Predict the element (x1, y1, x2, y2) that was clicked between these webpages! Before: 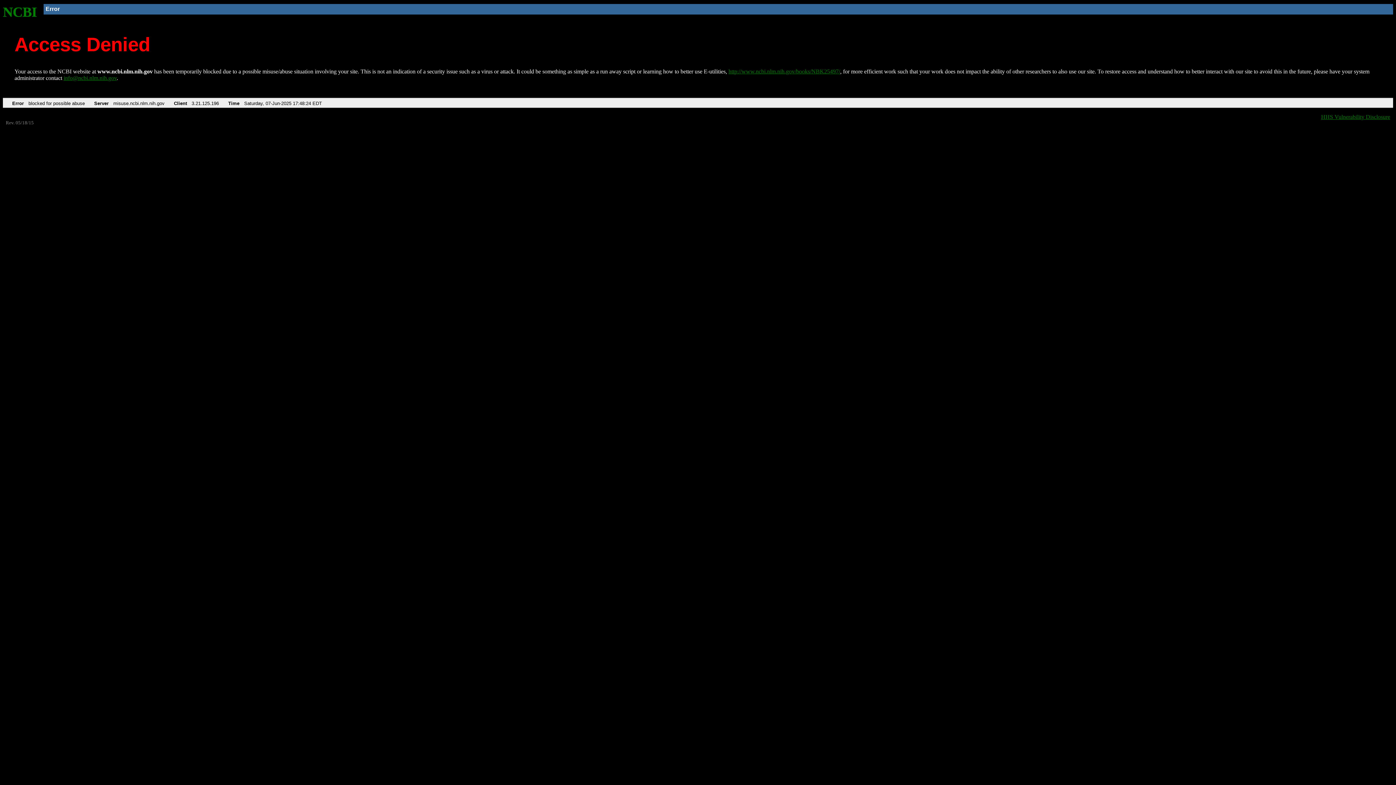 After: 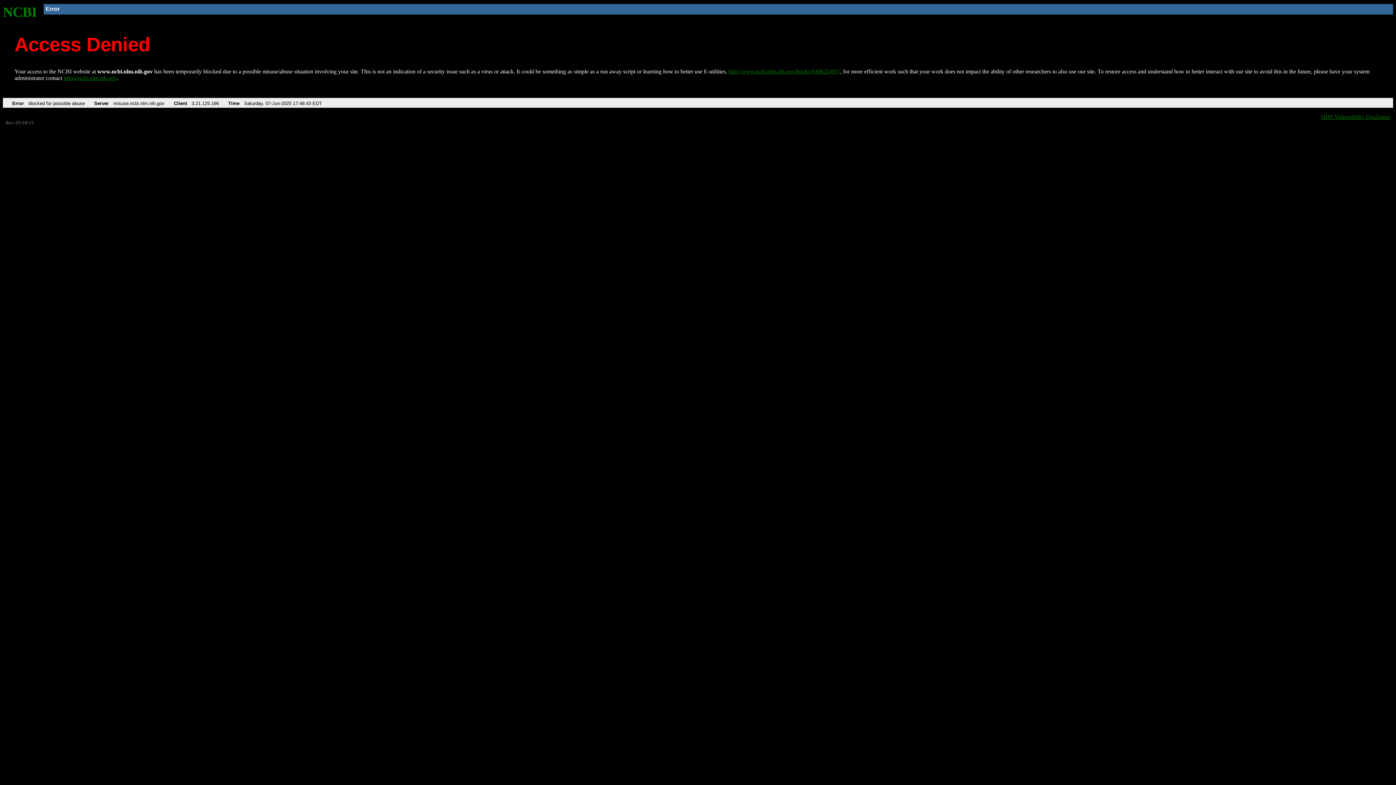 Action: bbox: (2, 4, 37, 19) label: NCBI